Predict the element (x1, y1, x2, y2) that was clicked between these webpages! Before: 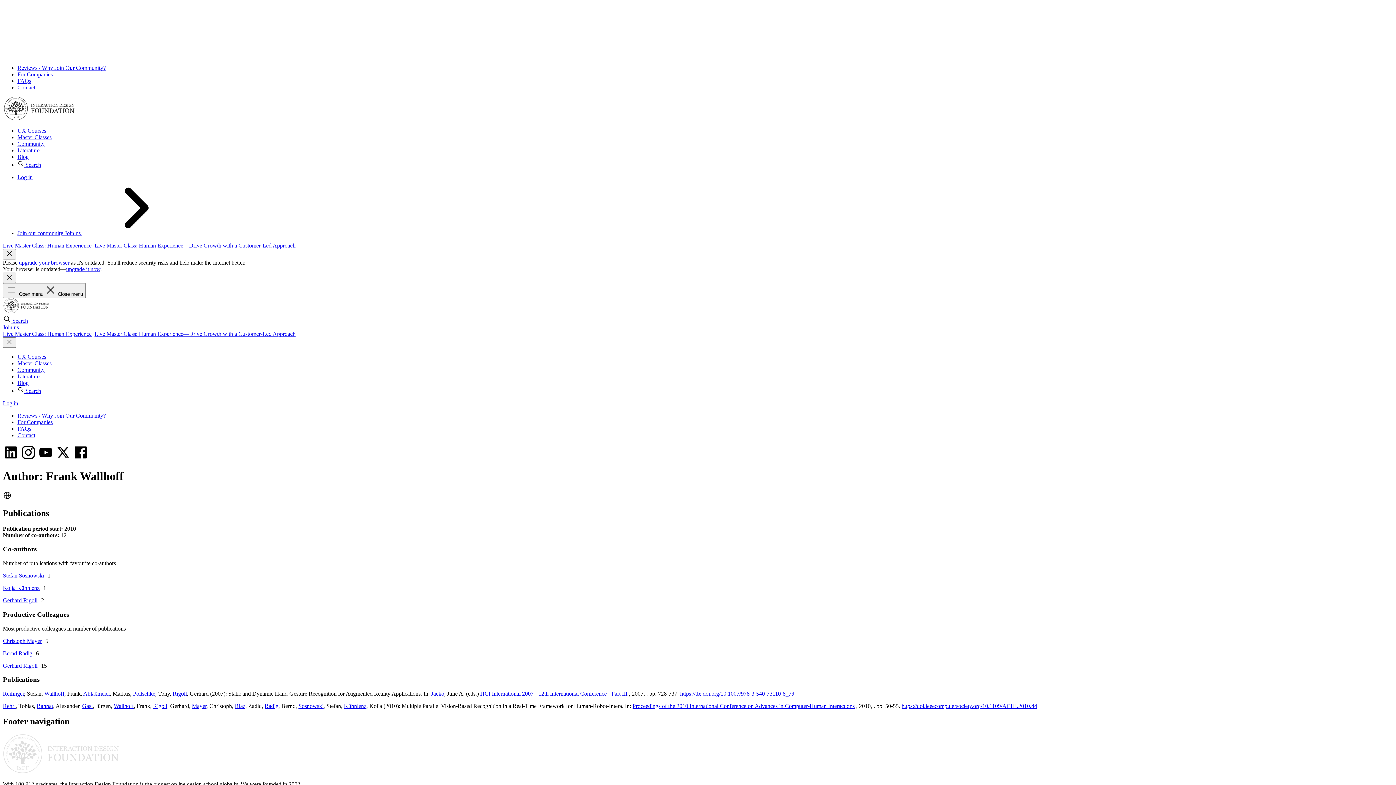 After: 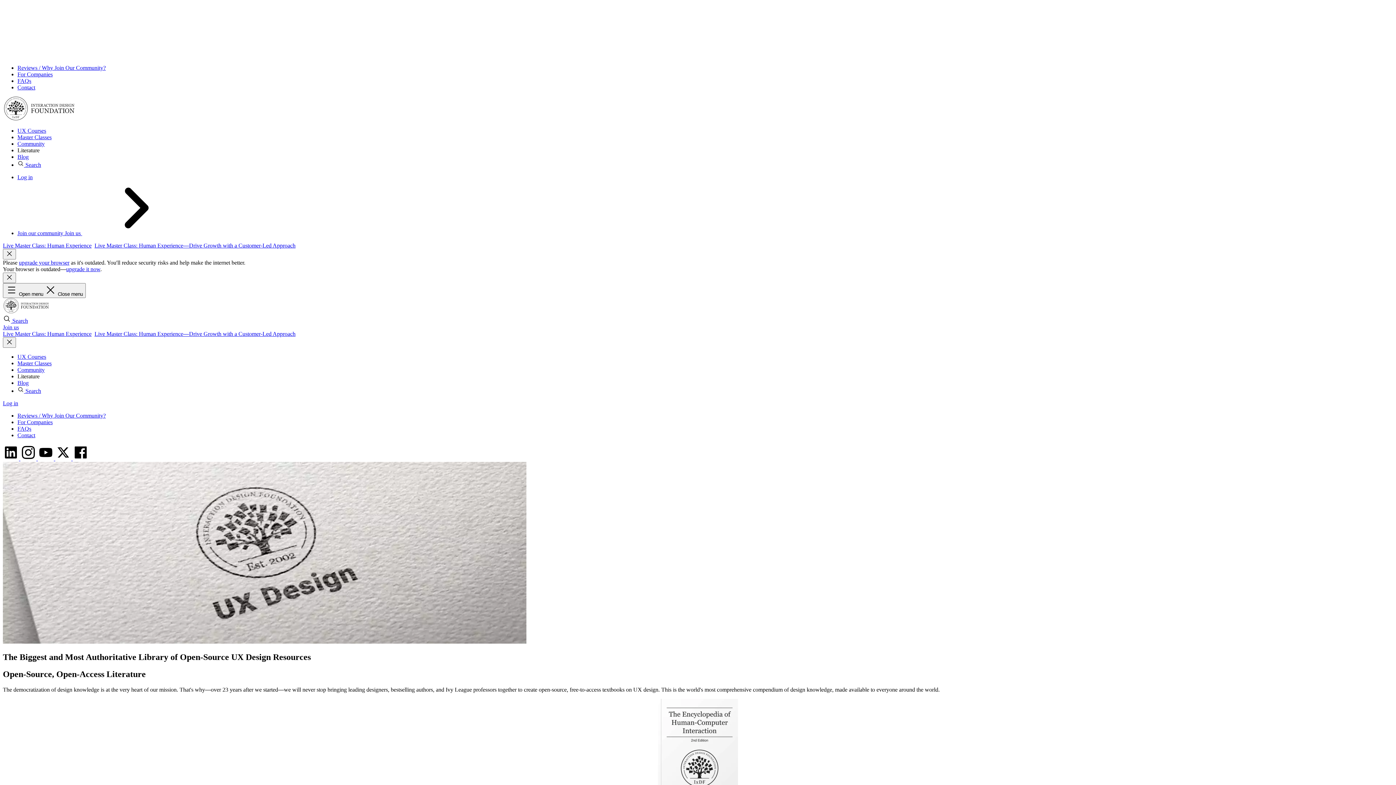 Action: bbox: (17, 373, 39, 379) label: Literature